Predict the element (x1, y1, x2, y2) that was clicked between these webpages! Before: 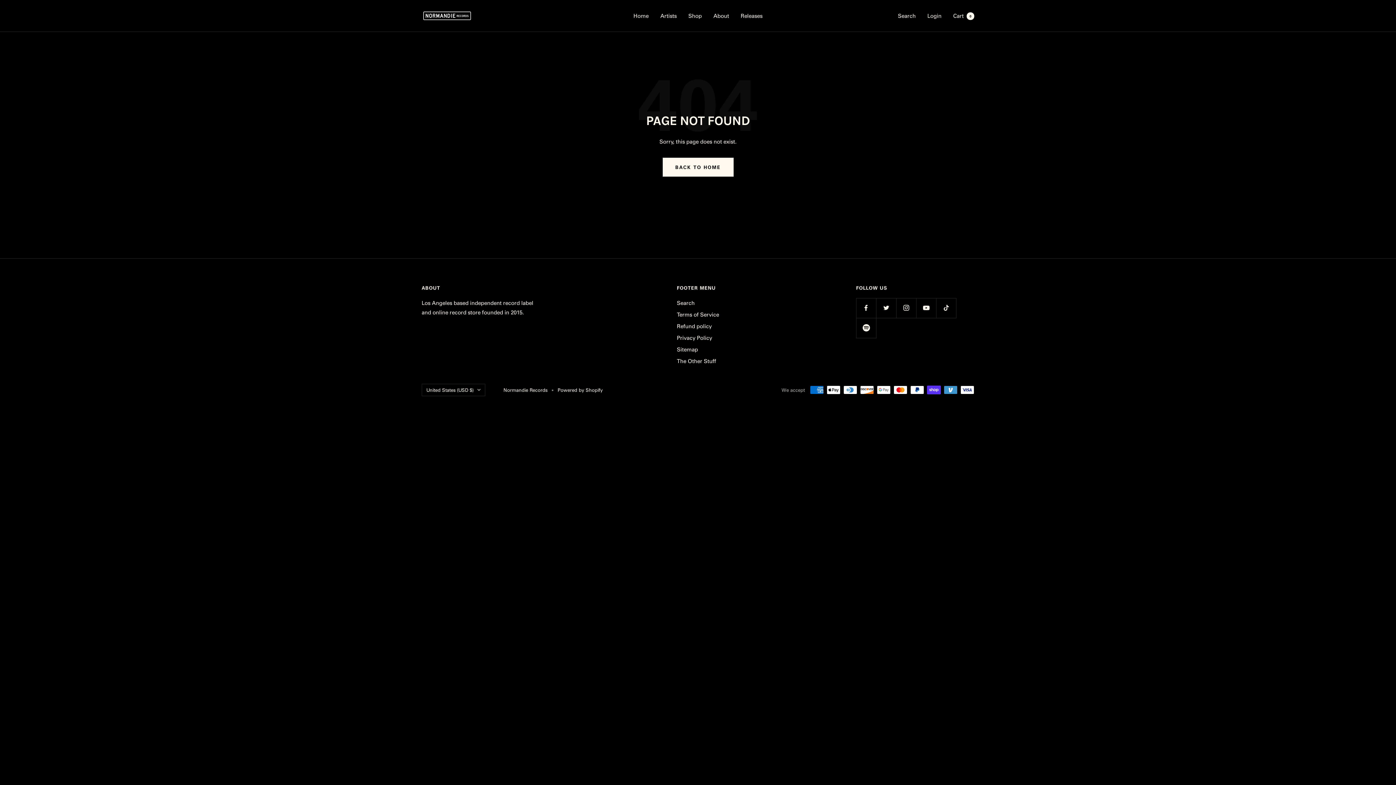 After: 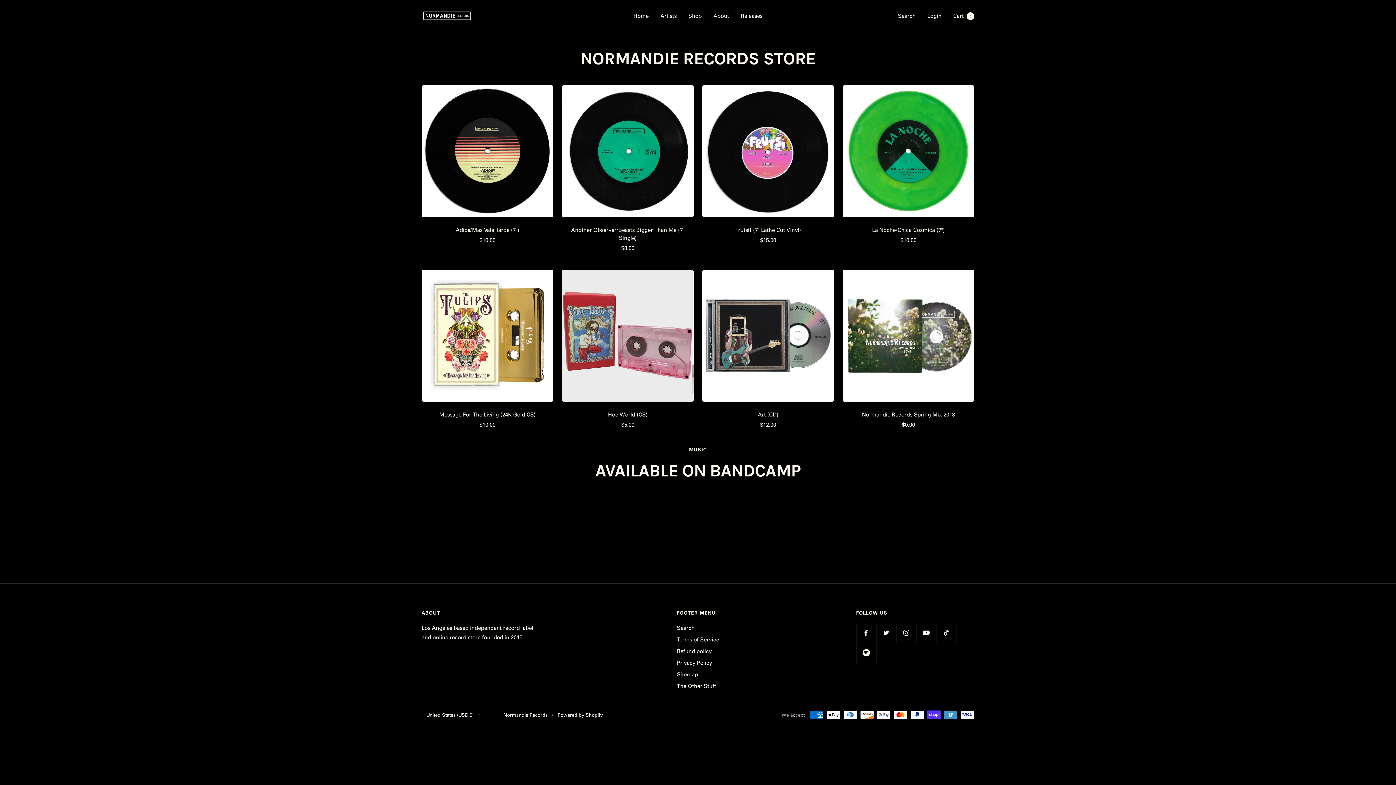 Action: bbox: (633, 11, 648, 20) label: Home